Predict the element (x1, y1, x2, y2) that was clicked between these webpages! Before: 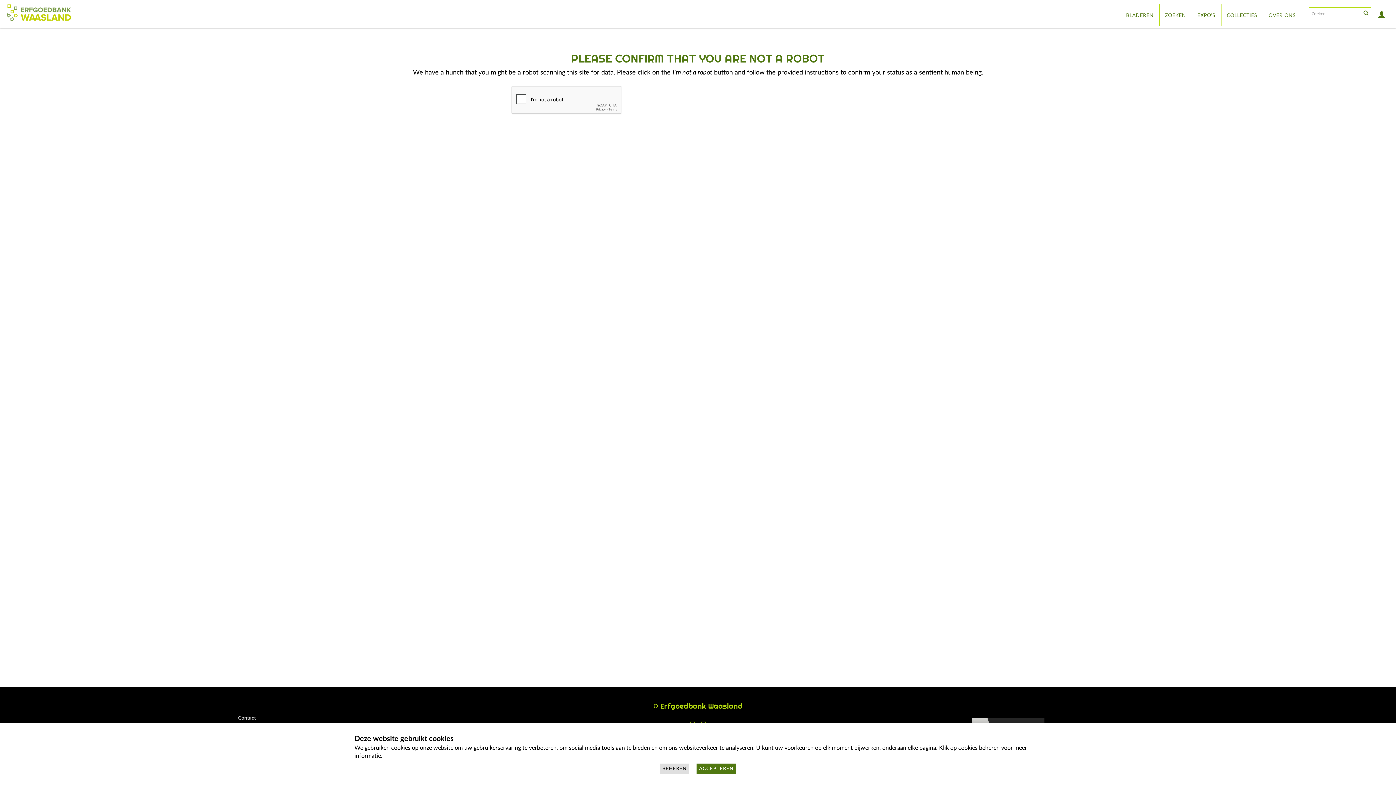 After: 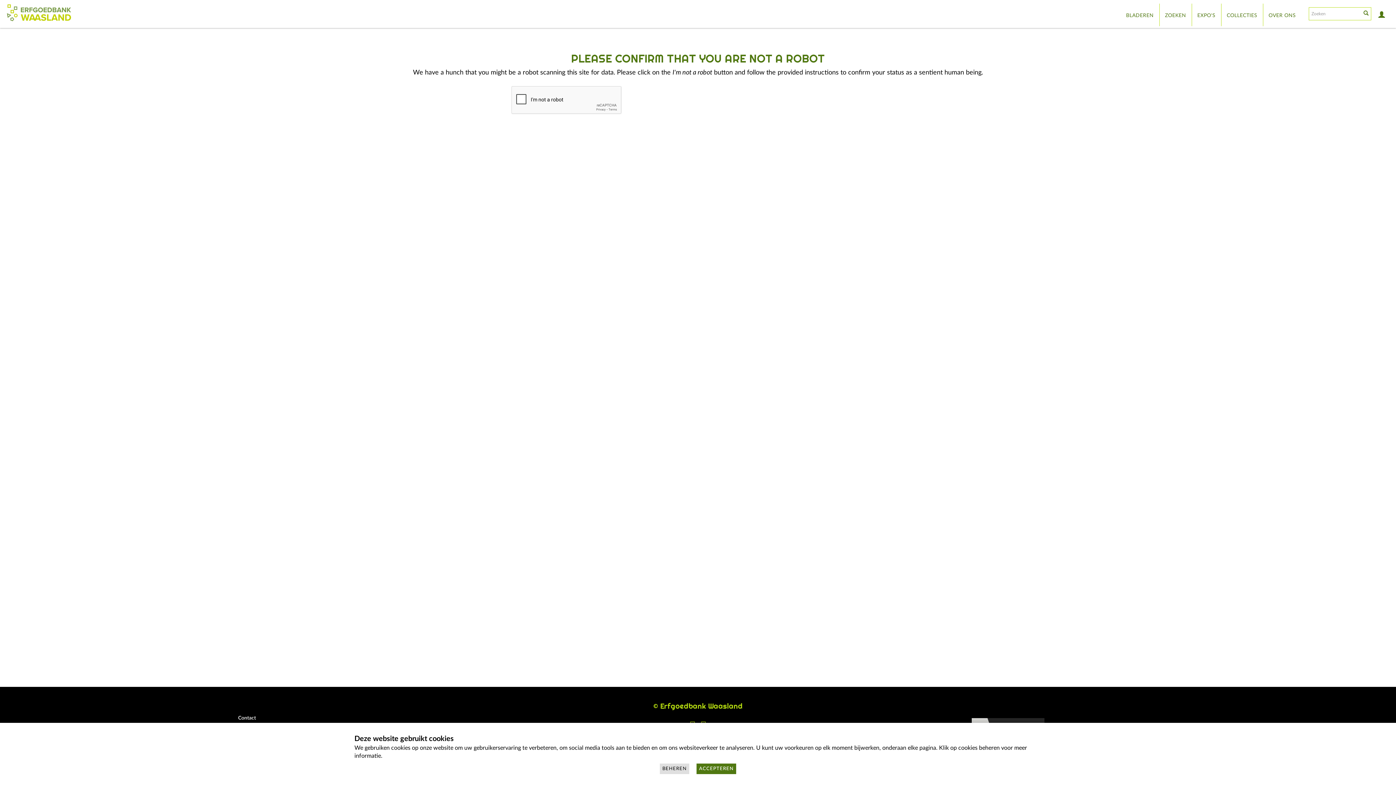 Action: bbox: (0, 0, 72, 25)